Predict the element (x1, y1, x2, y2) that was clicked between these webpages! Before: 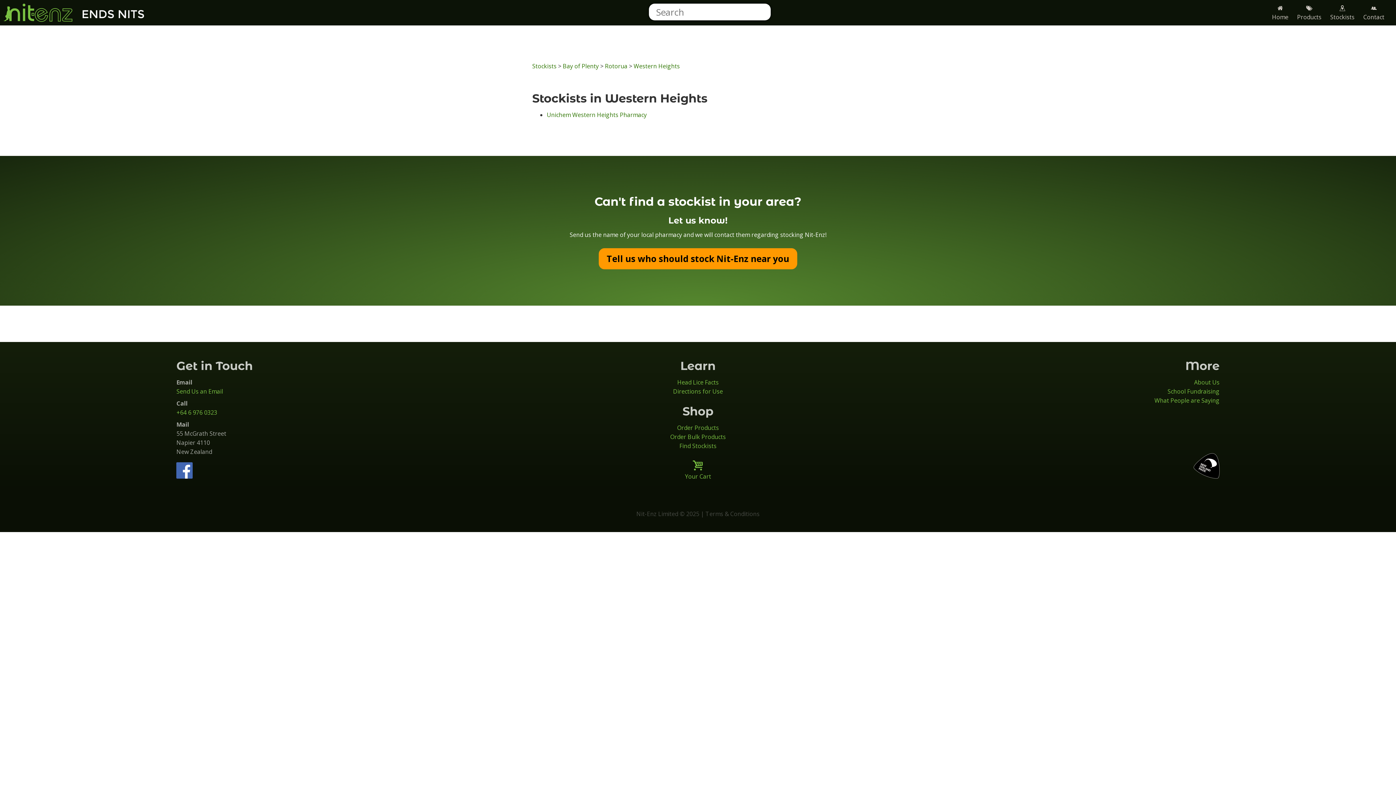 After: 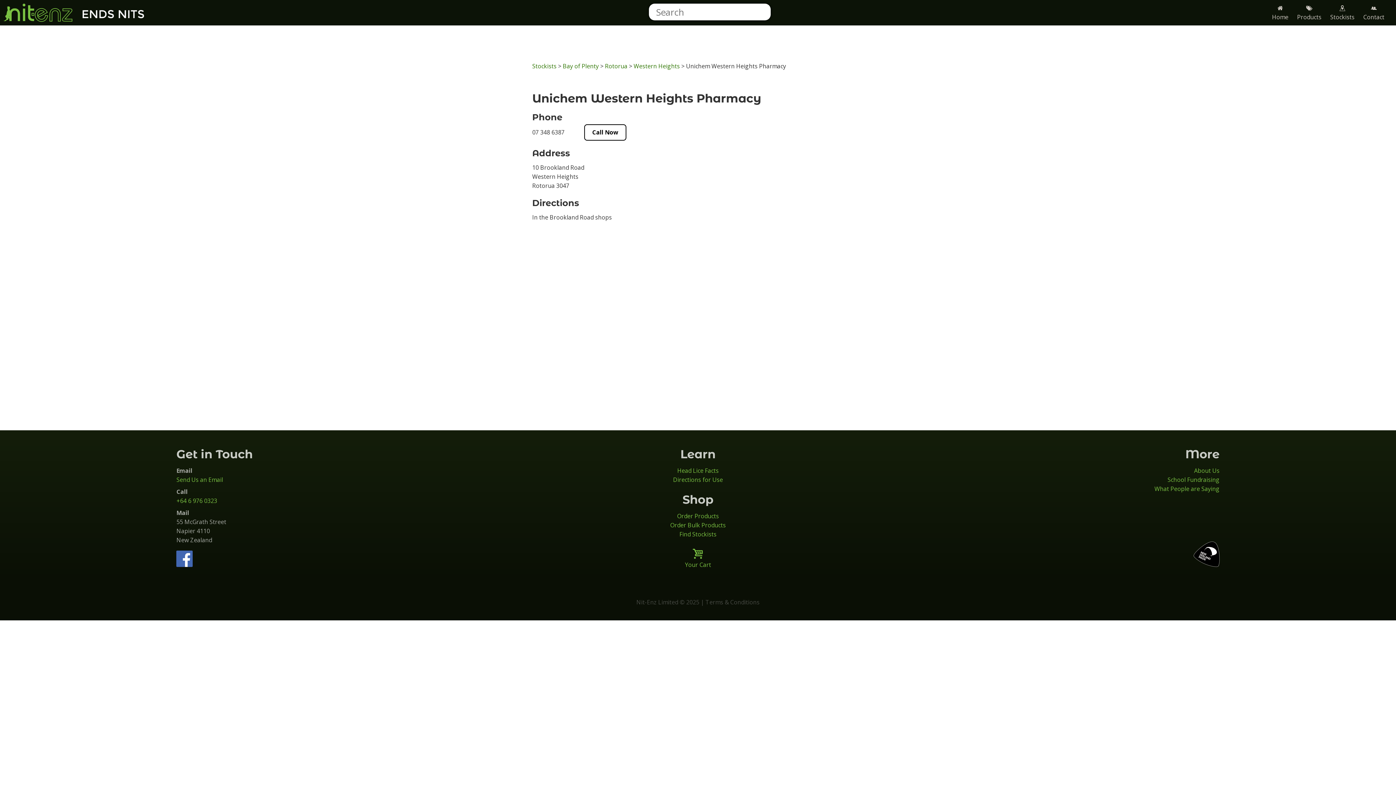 Action: bbox: (546, 110, 646, 118) label: Unichem Western Heights Pharmacy